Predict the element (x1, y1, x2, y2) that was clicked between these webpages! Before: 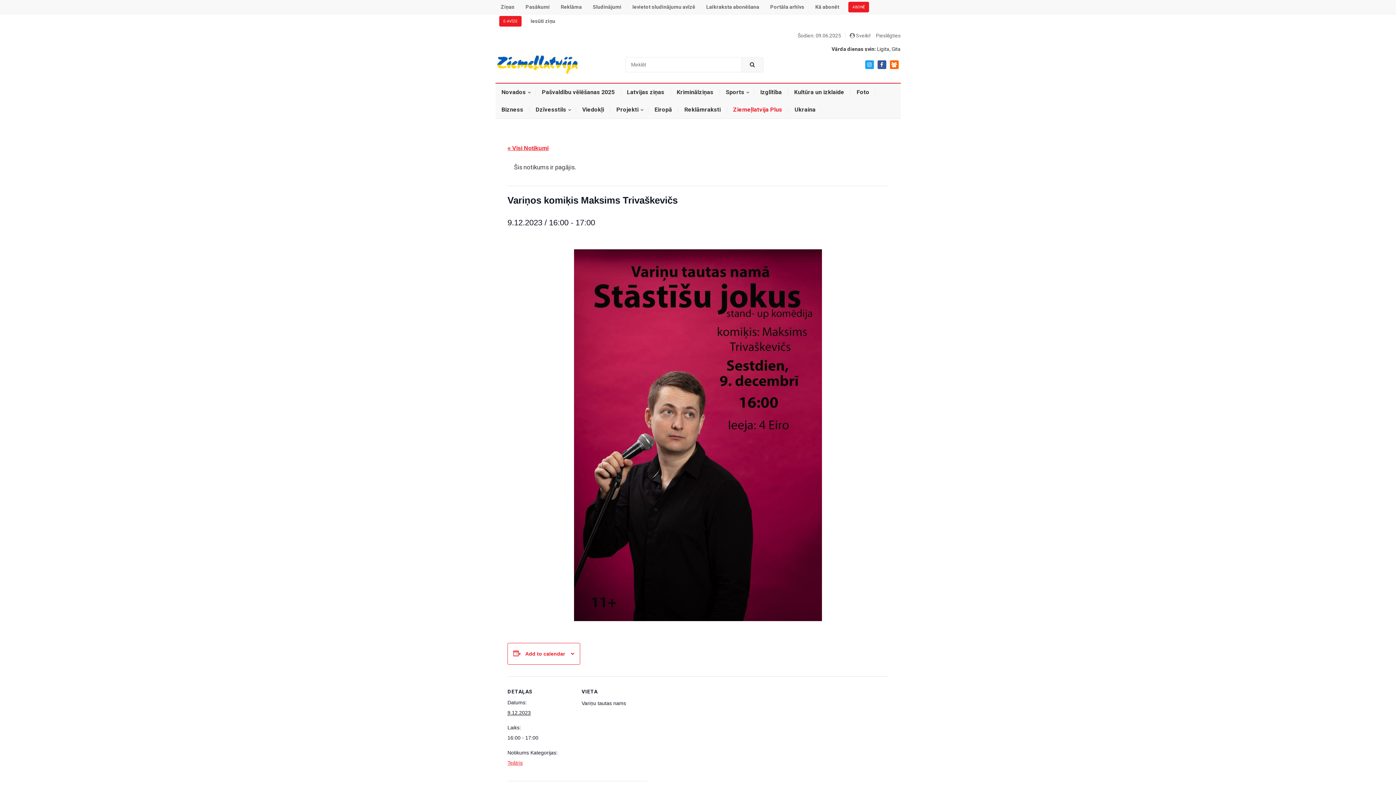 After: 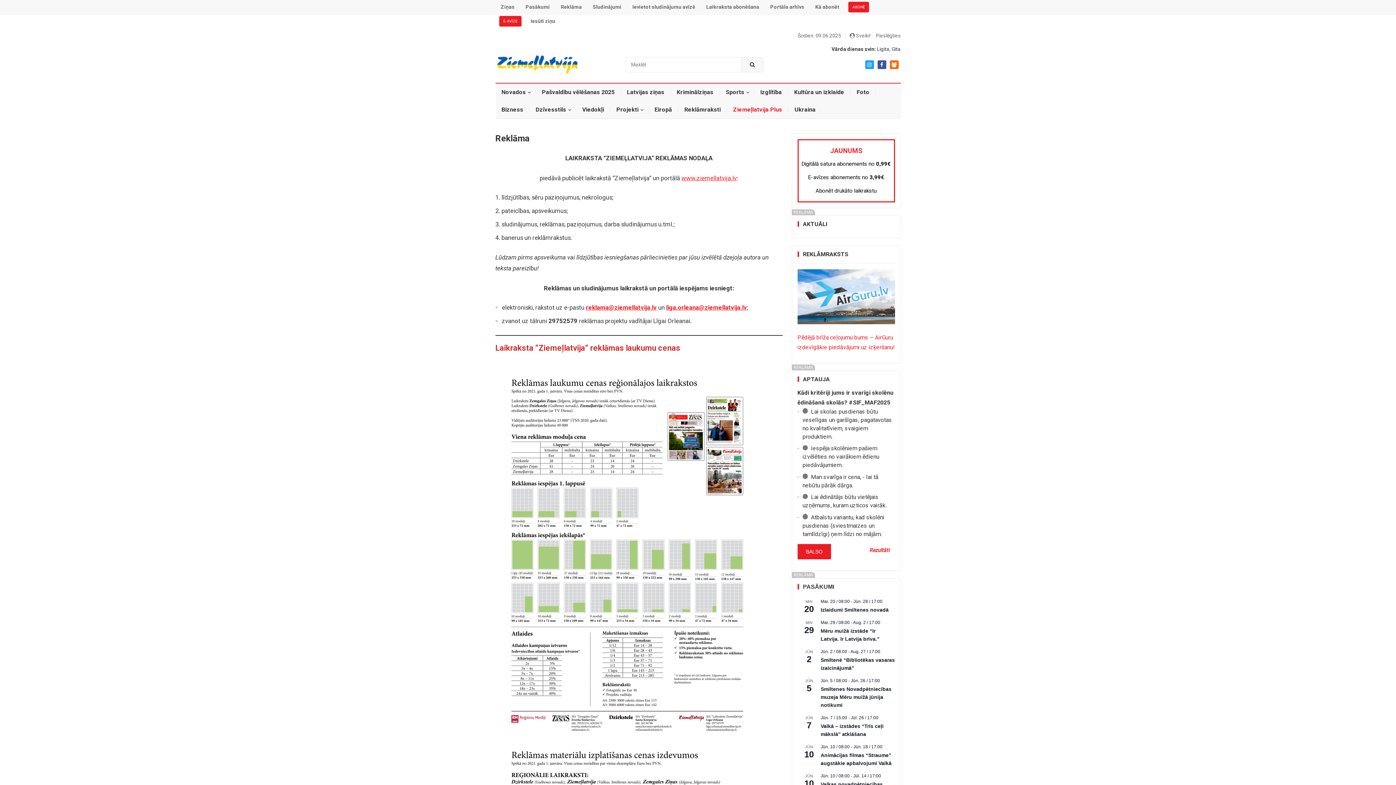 Action: bbox: (555, 0, 587, 14) label: Reklāma